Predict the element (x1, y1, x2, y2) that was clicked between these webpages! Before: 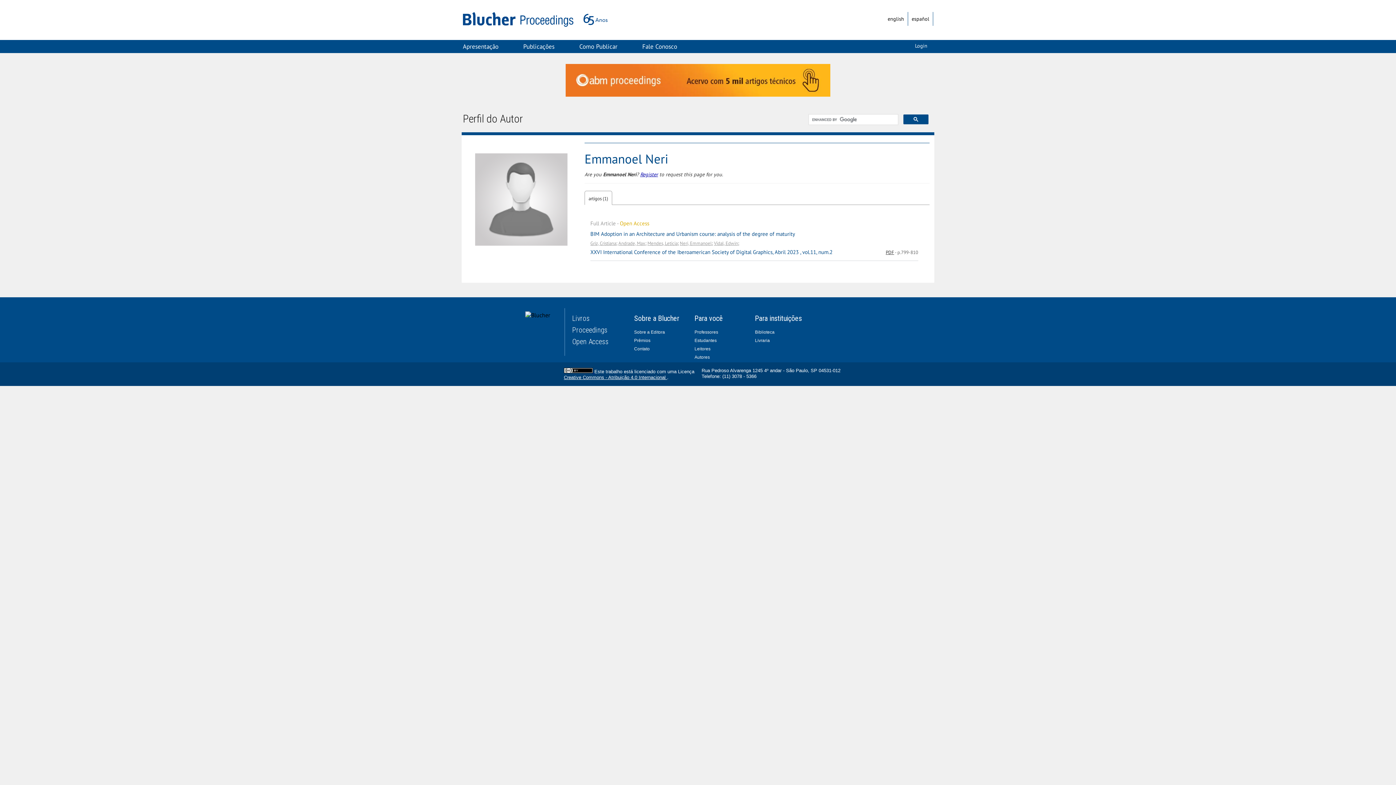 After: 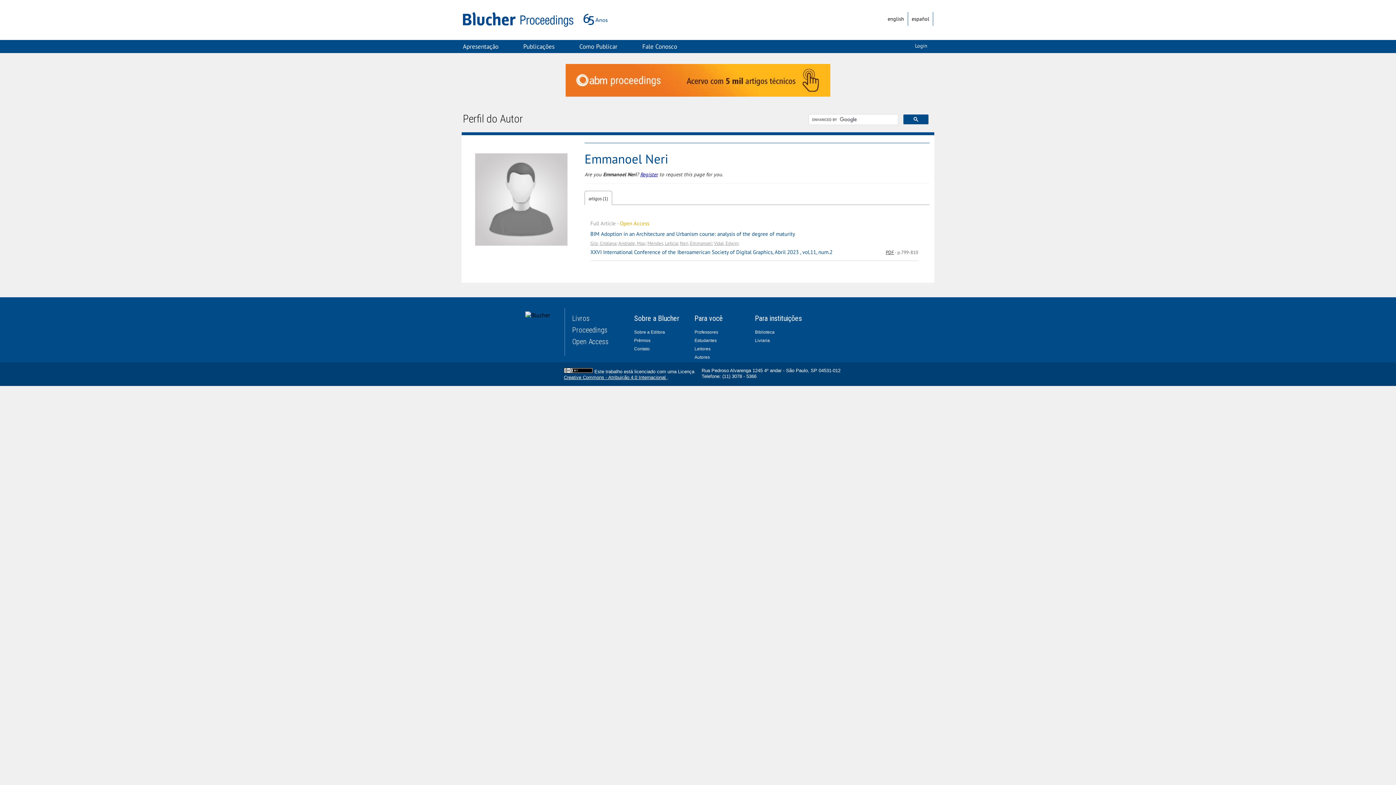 Action: bbox: (572, 325, 607, 334) label: Proceedings